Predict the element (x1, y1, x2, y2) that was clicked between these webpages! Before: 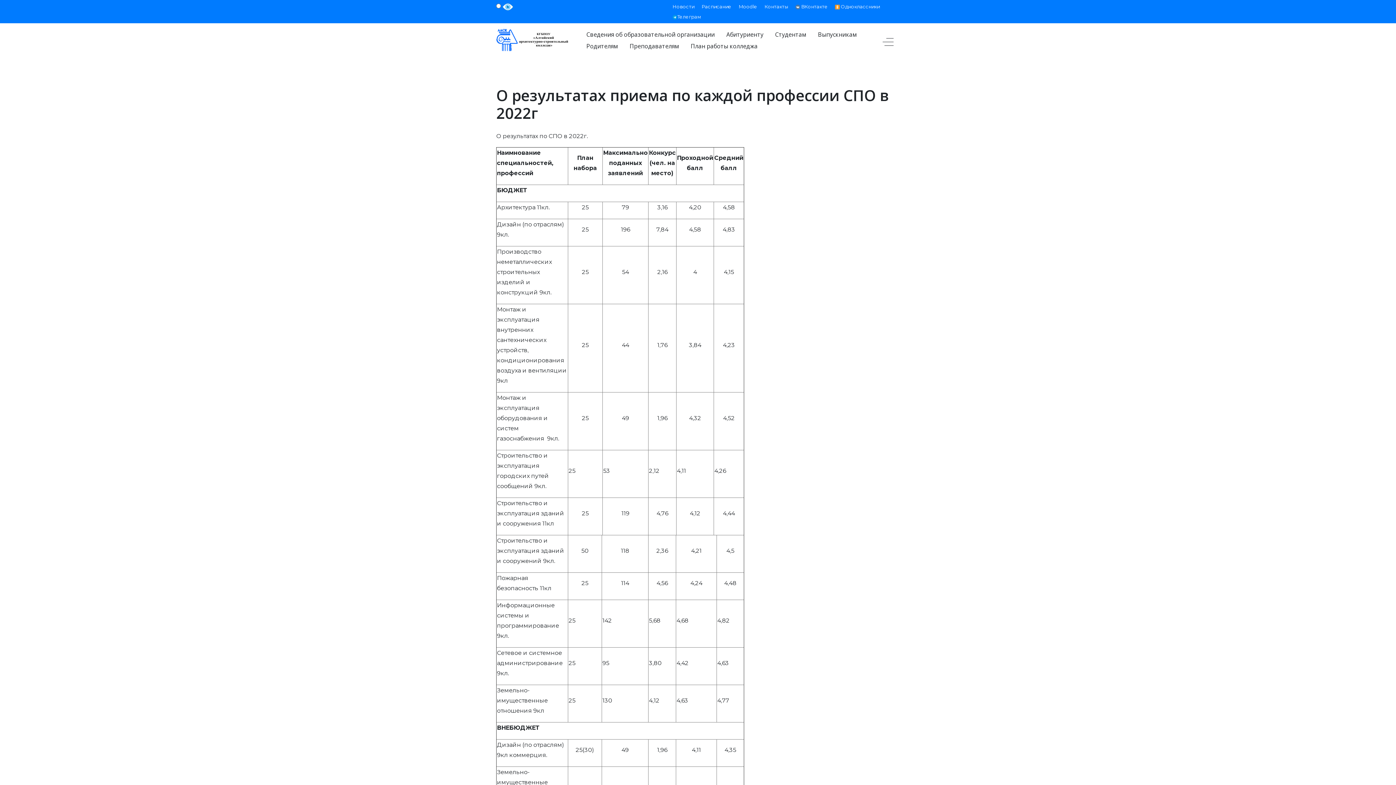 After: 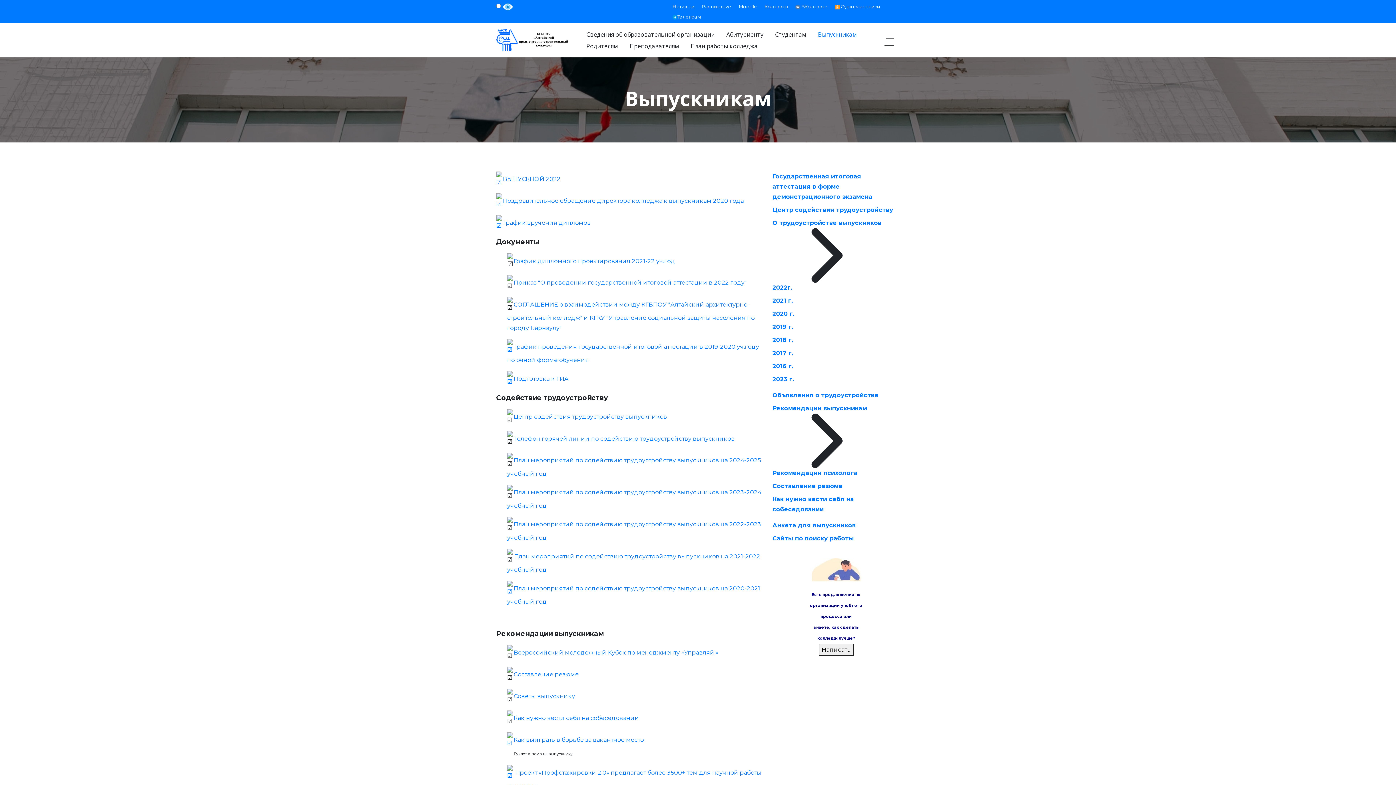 Action: bbox: (812, 28, 862, 40) label: Выпускникам